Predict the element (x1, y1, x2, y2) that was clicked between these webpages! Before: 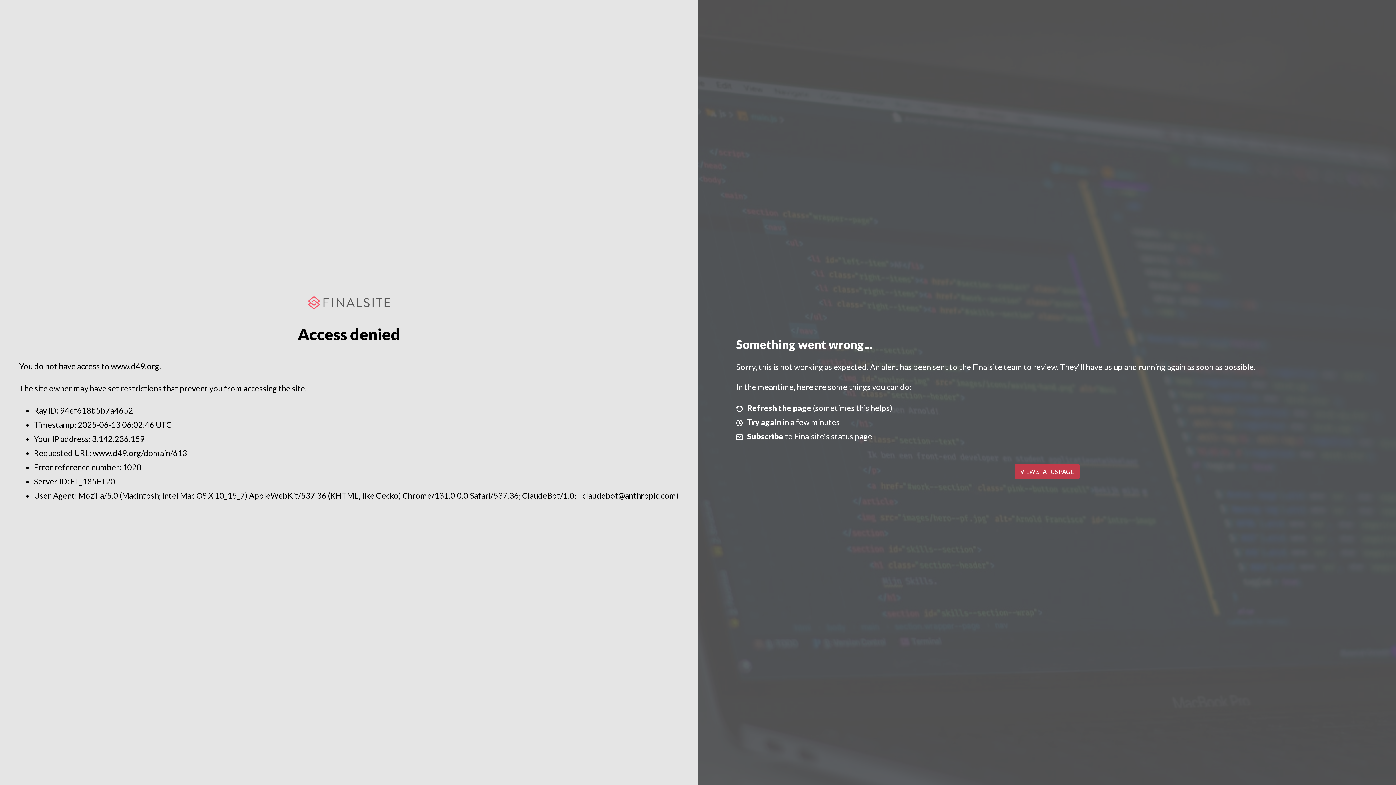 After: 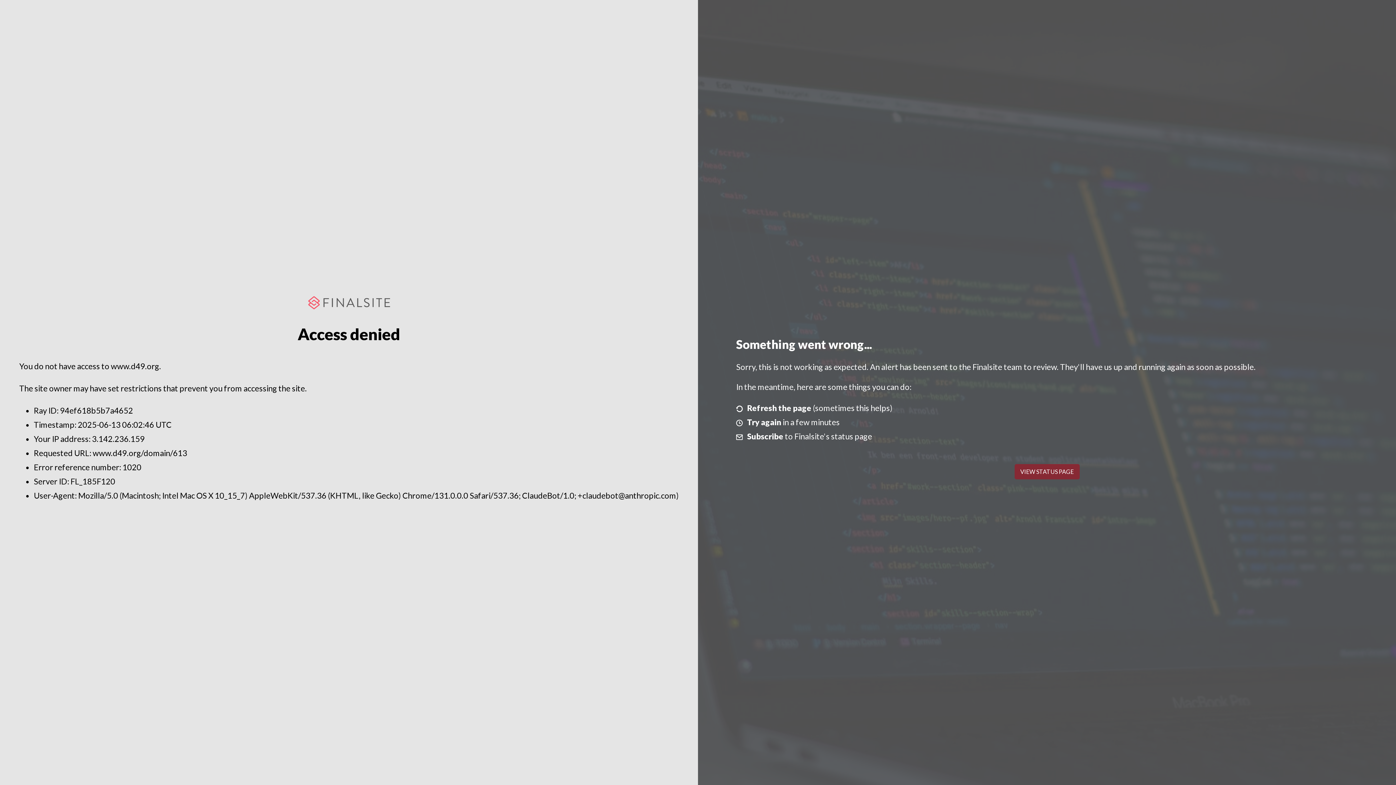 Action: label: VIEW STATUS PAGE bbox: (1014, 464, 1079, 479)